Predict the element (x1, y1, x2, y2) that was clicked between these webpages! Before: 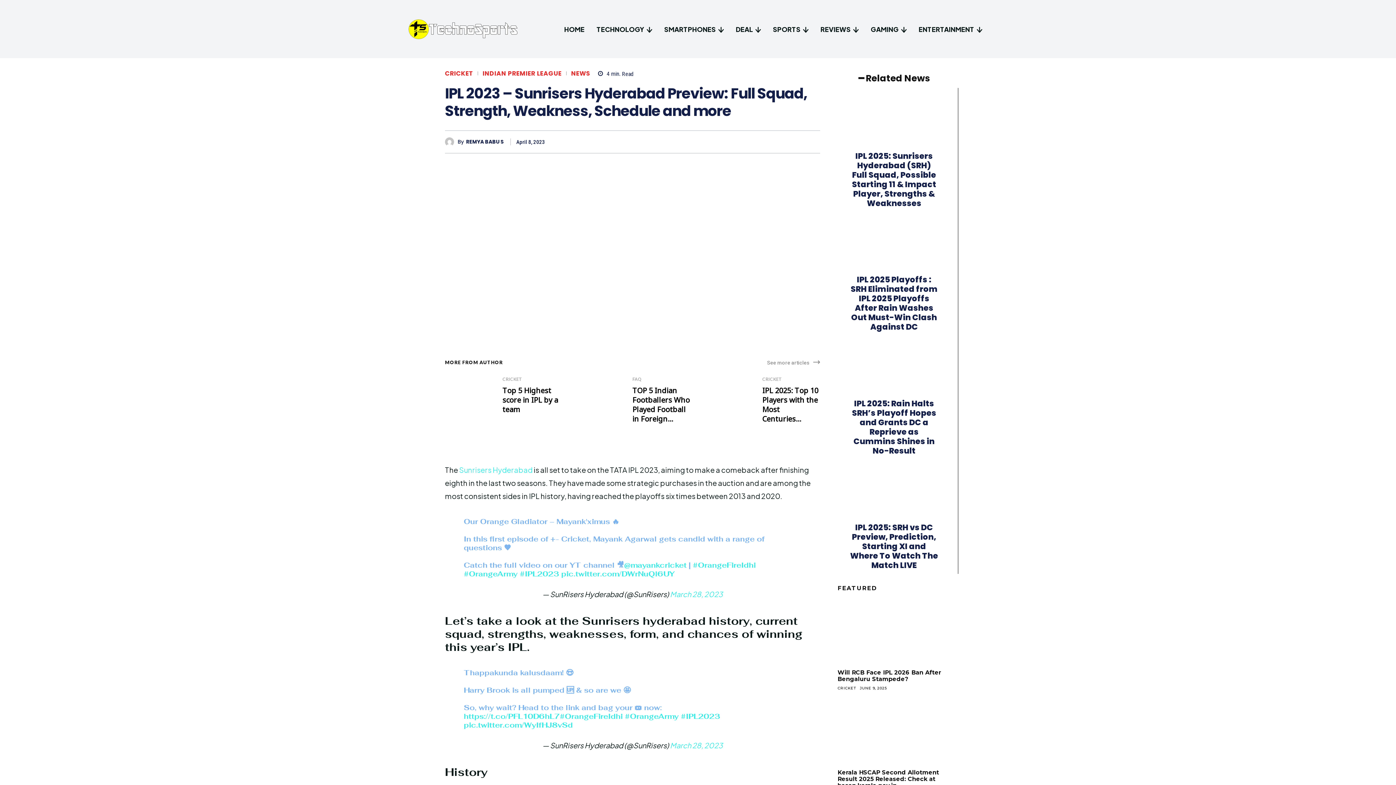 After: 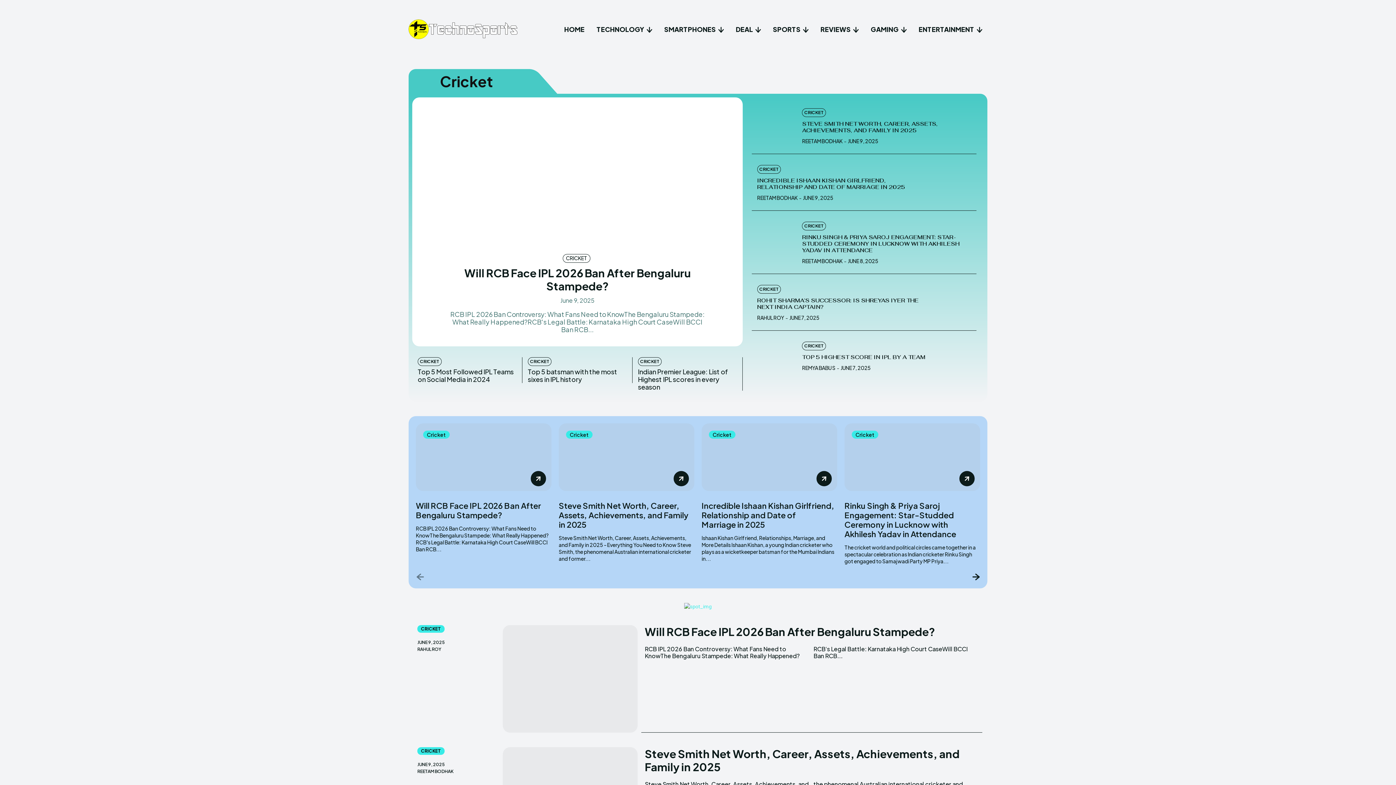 Action: bbox: (502, 376, 522, 382) label: CRICKET